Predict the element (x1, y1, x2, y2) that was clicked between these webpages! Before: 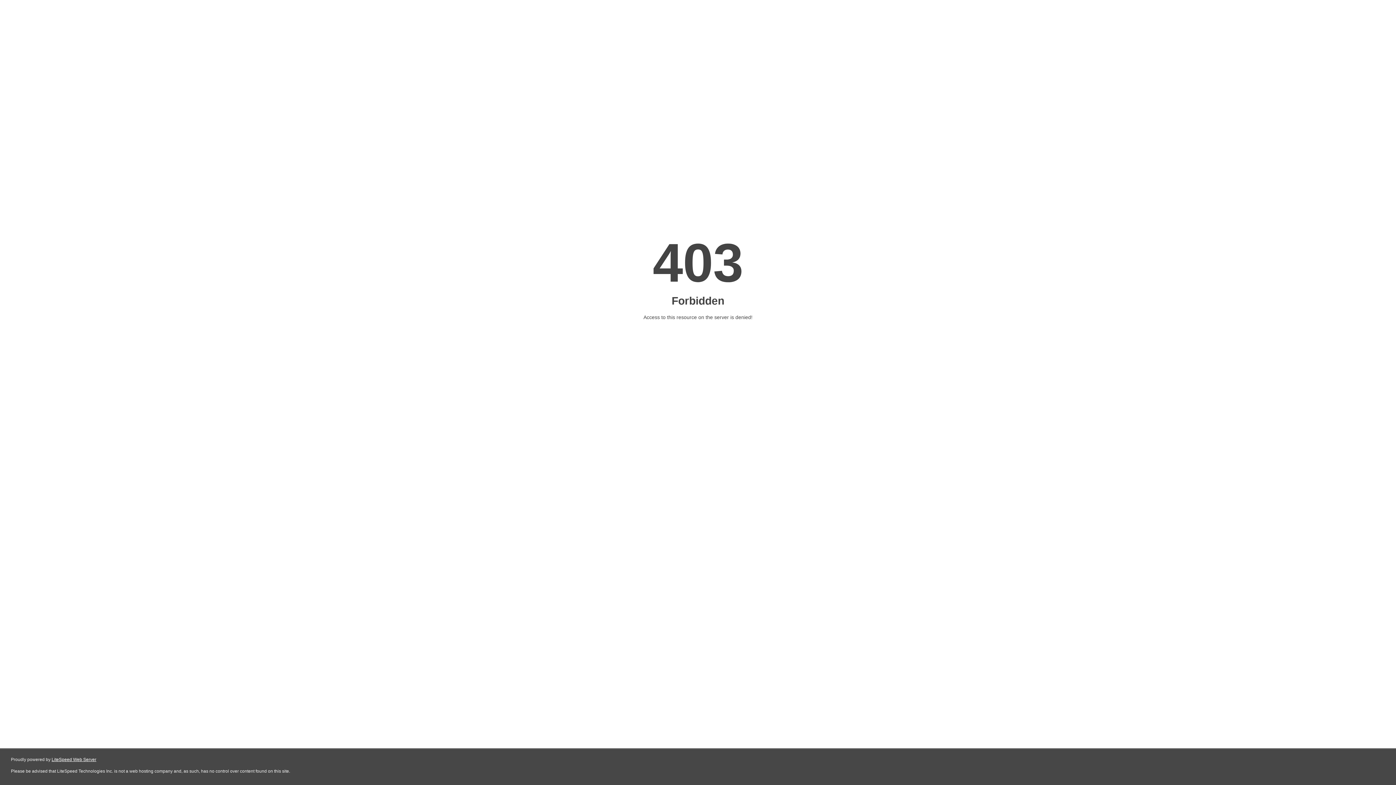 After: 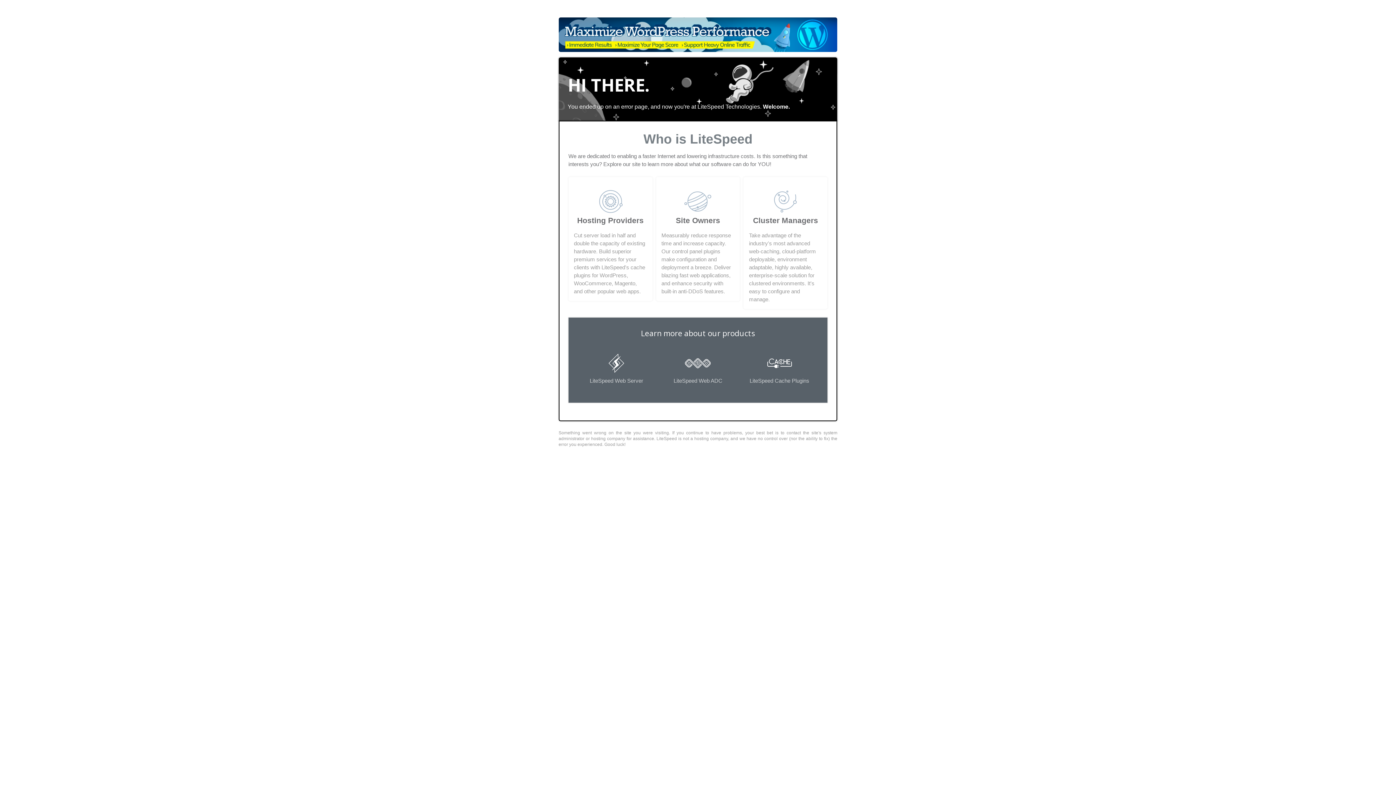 Action: label: LiteSpeed Web Server bbox: (51, 757, 96, 762)